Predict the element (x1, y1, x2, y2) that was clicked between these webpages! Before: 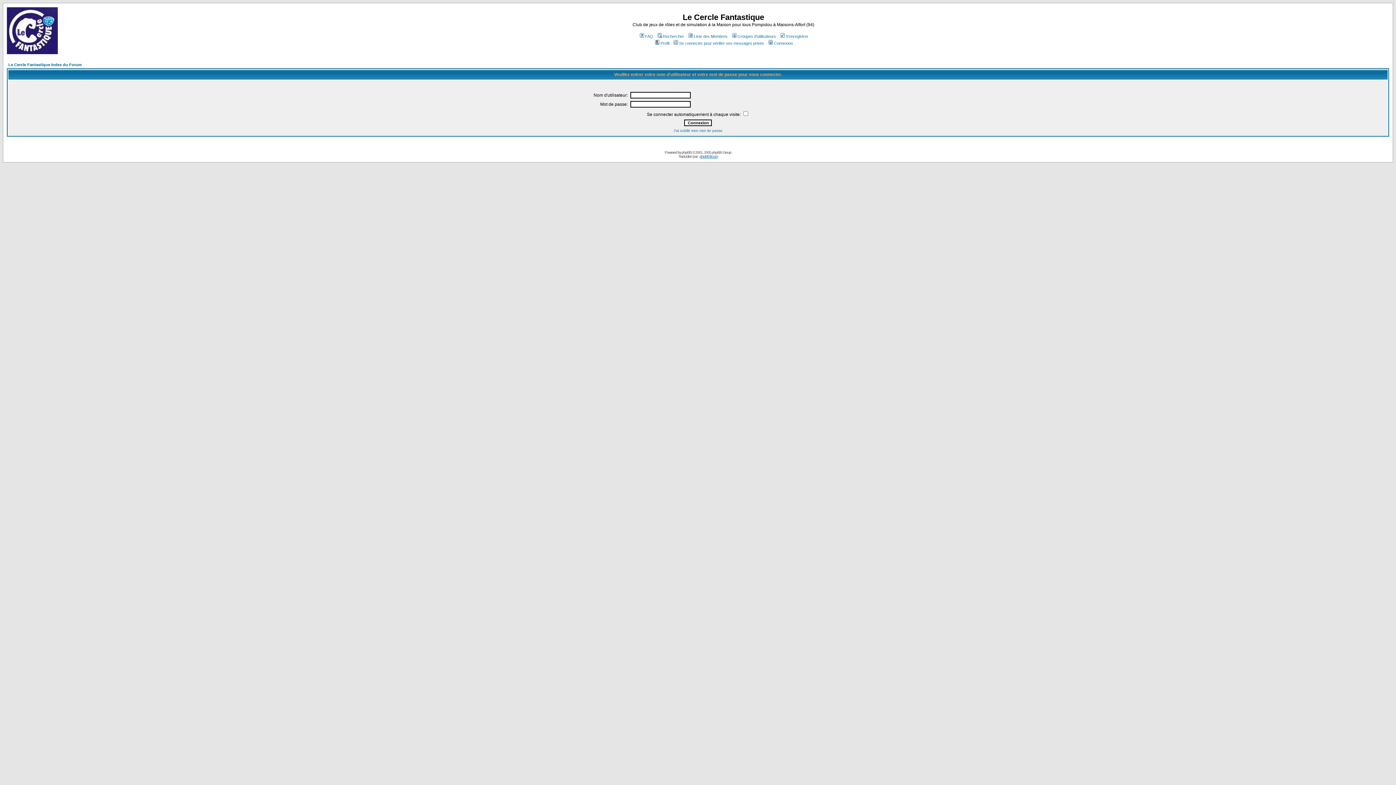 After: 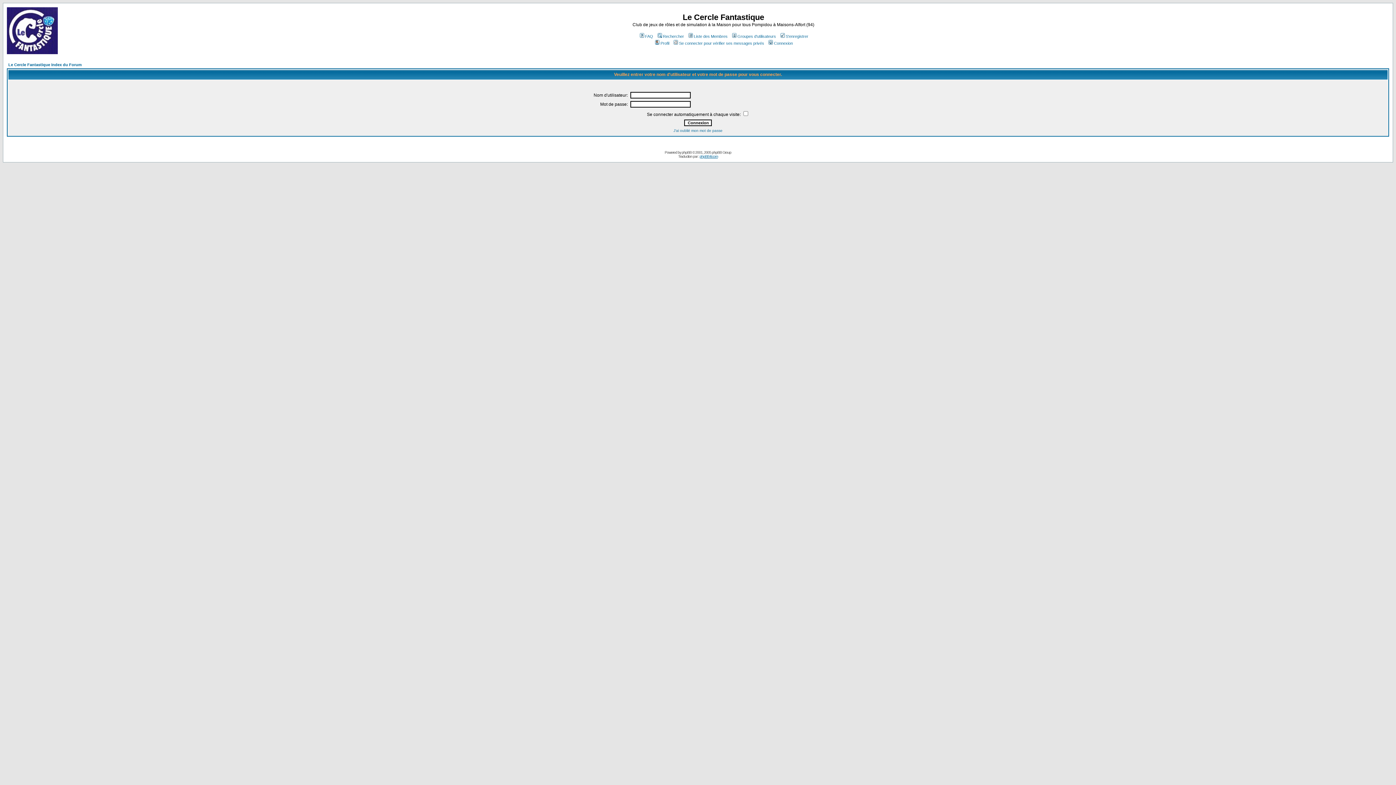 Action: label: Profil bbox: (654, 41, 669, 45)